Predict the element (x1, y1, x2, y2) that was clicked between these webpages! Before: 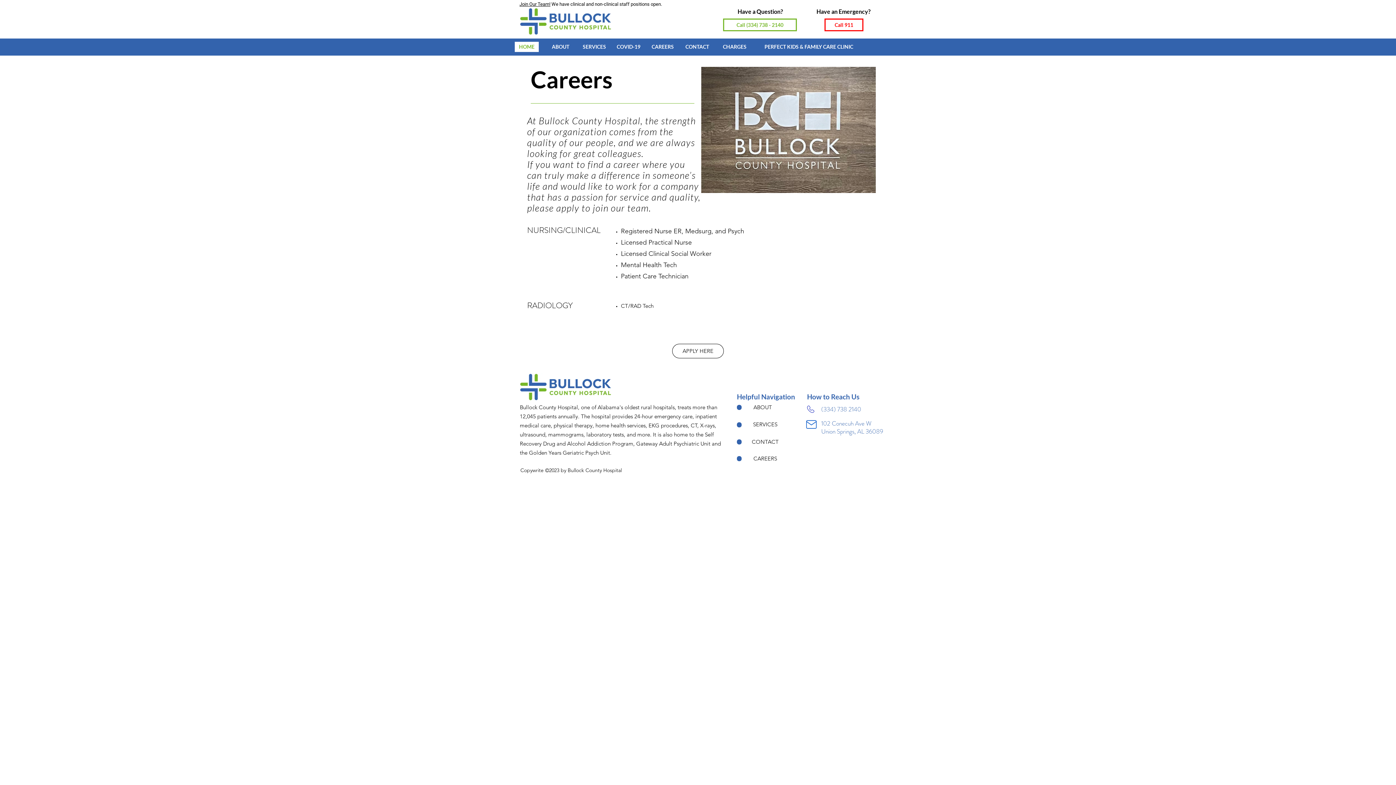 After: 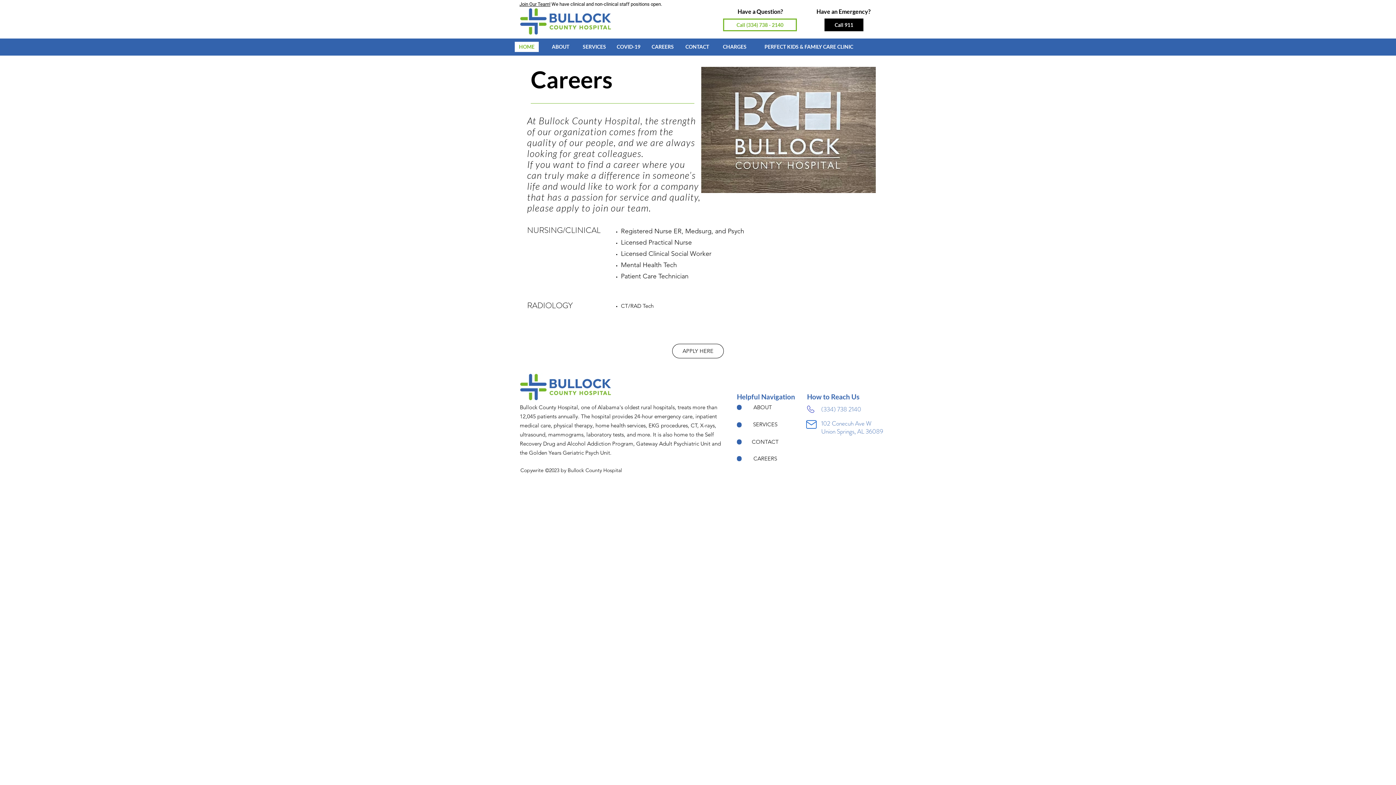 Action: label: Call 911 bbox: (824, 18, 863, 31)